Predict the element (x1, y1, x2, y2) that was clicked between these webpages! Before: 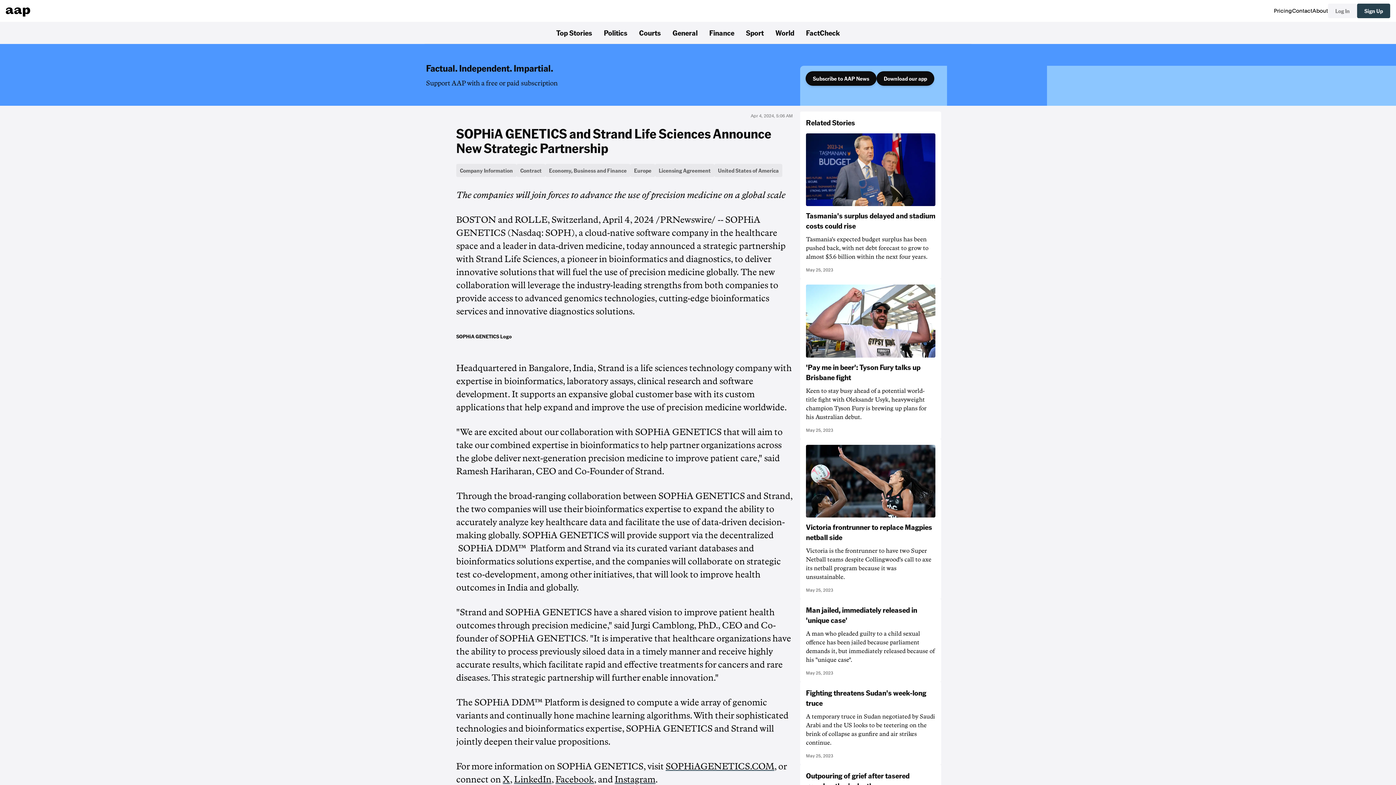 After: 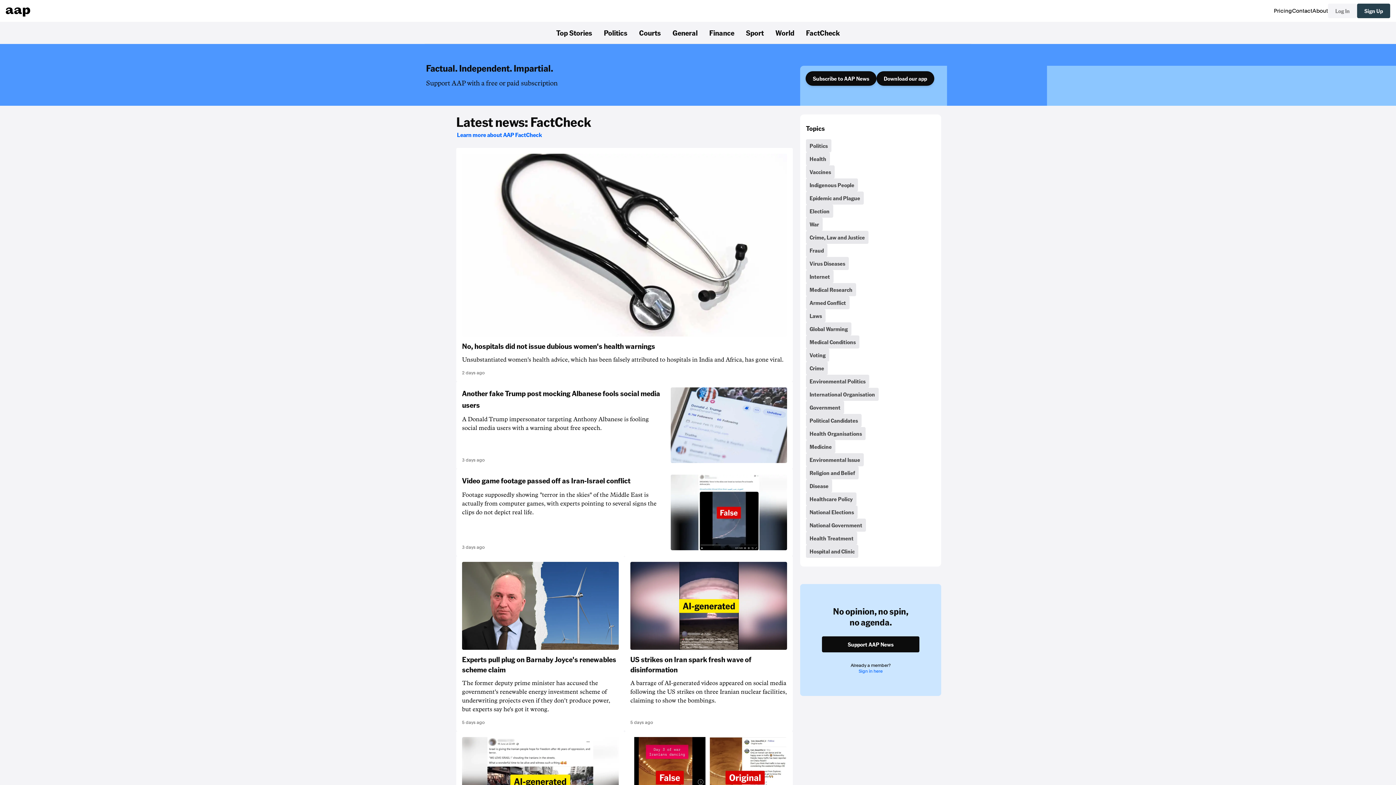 Action: label: FactCheck bbox: (800, 24, 845, 41)